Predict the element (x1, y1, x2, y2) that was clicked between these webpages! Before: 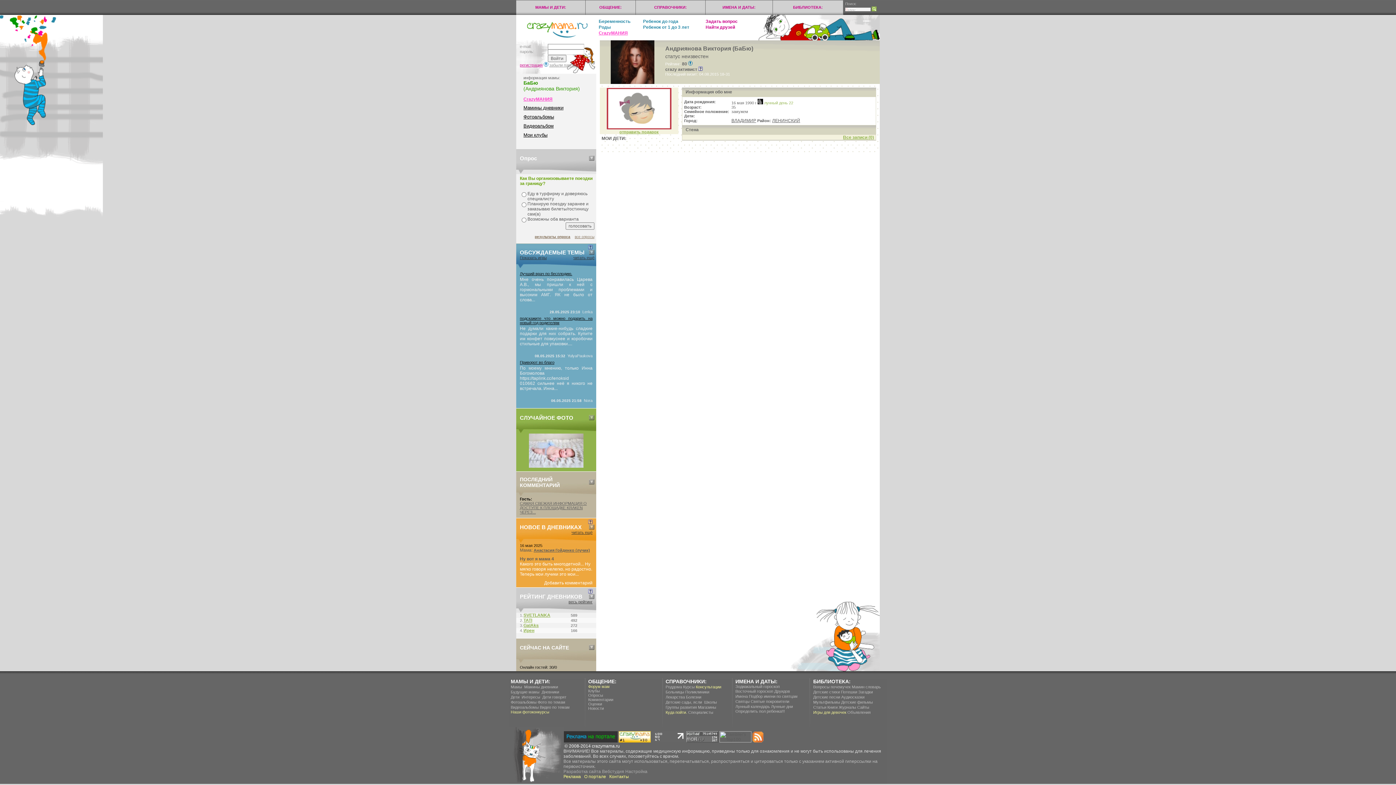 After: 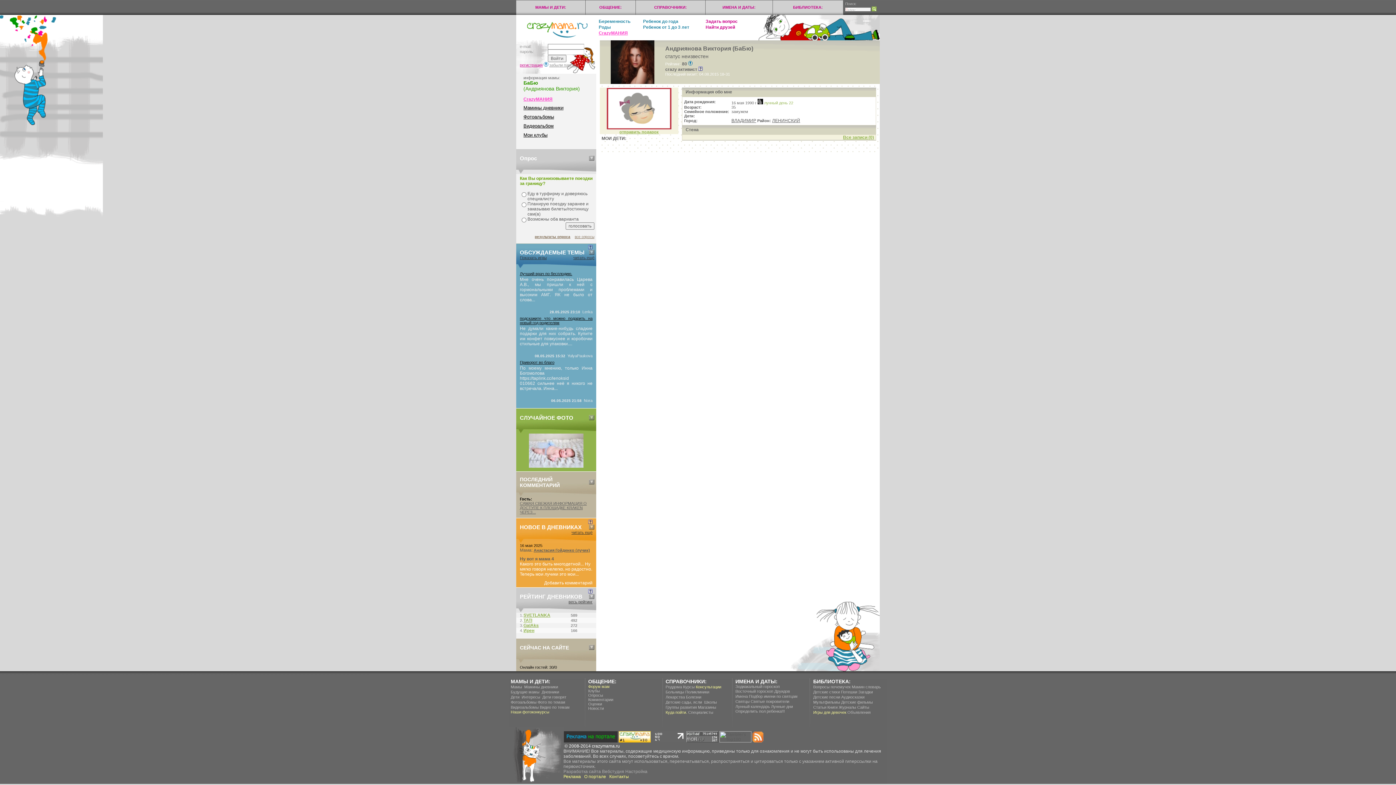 Action: bbox: (653, 738, 685, 744)